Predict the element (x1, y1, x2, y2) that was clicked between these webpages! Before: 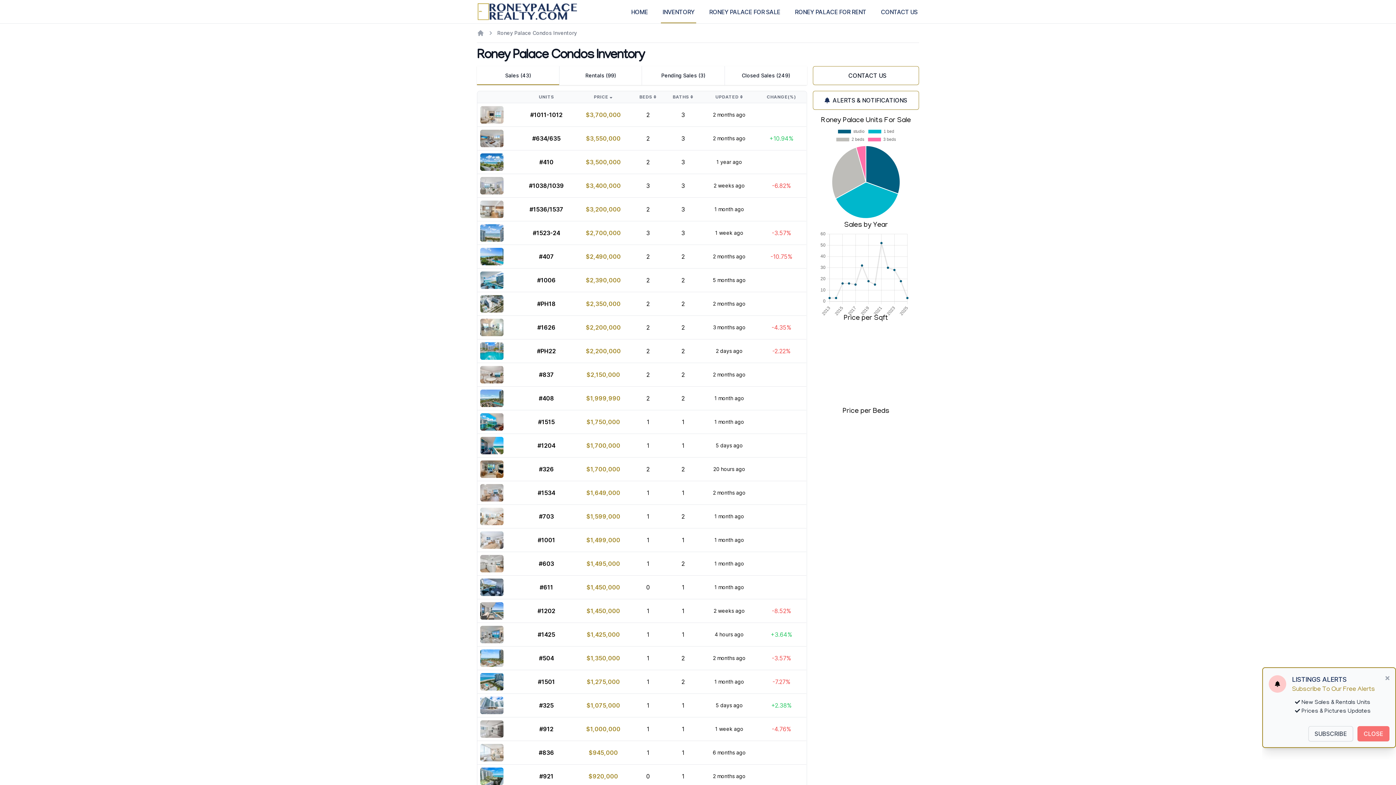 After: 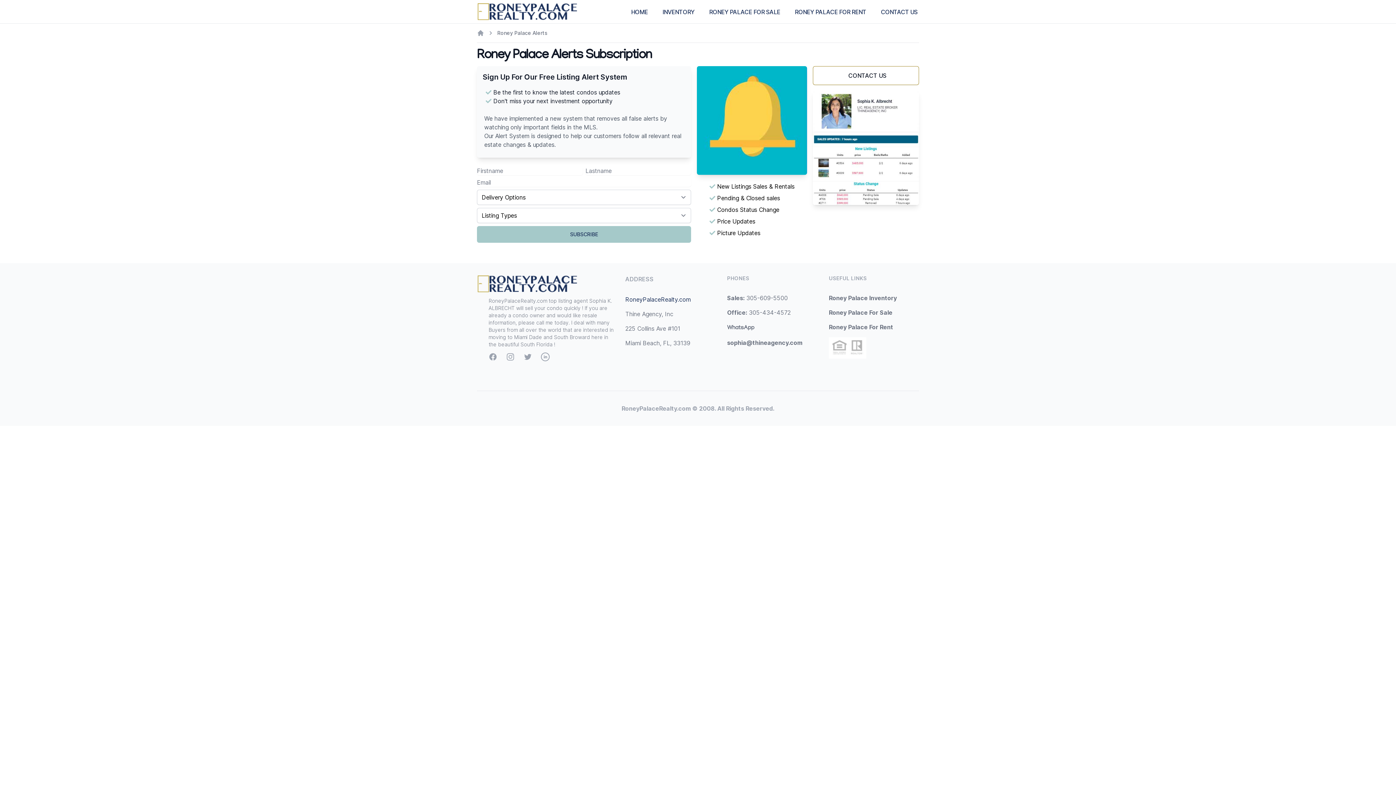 Action: label: SUBSCRIBE bbox: (1308, 726, 1353, 741)